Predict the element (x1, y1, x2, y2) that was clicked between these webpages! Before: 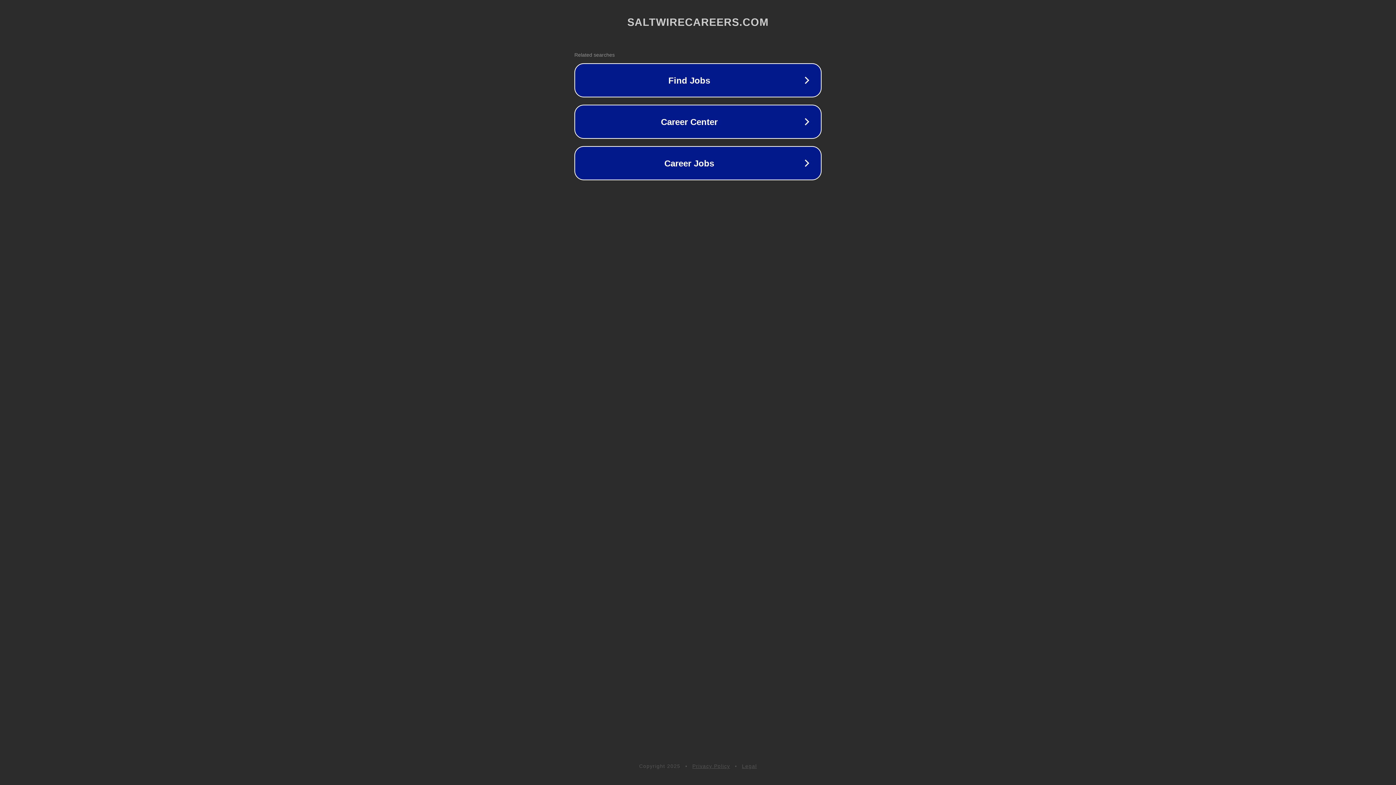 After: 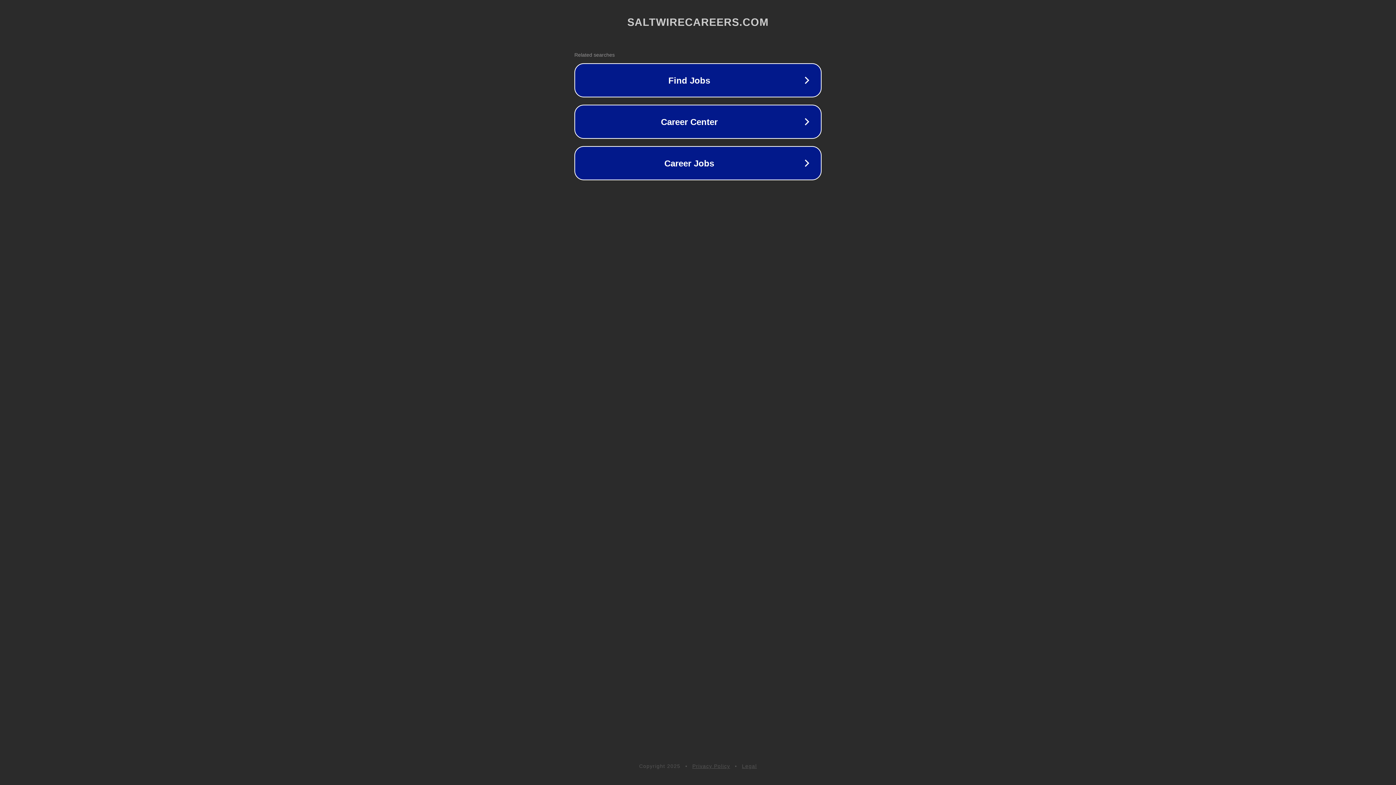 Action: bbox: (742, 763, 757, 769) label: Legal